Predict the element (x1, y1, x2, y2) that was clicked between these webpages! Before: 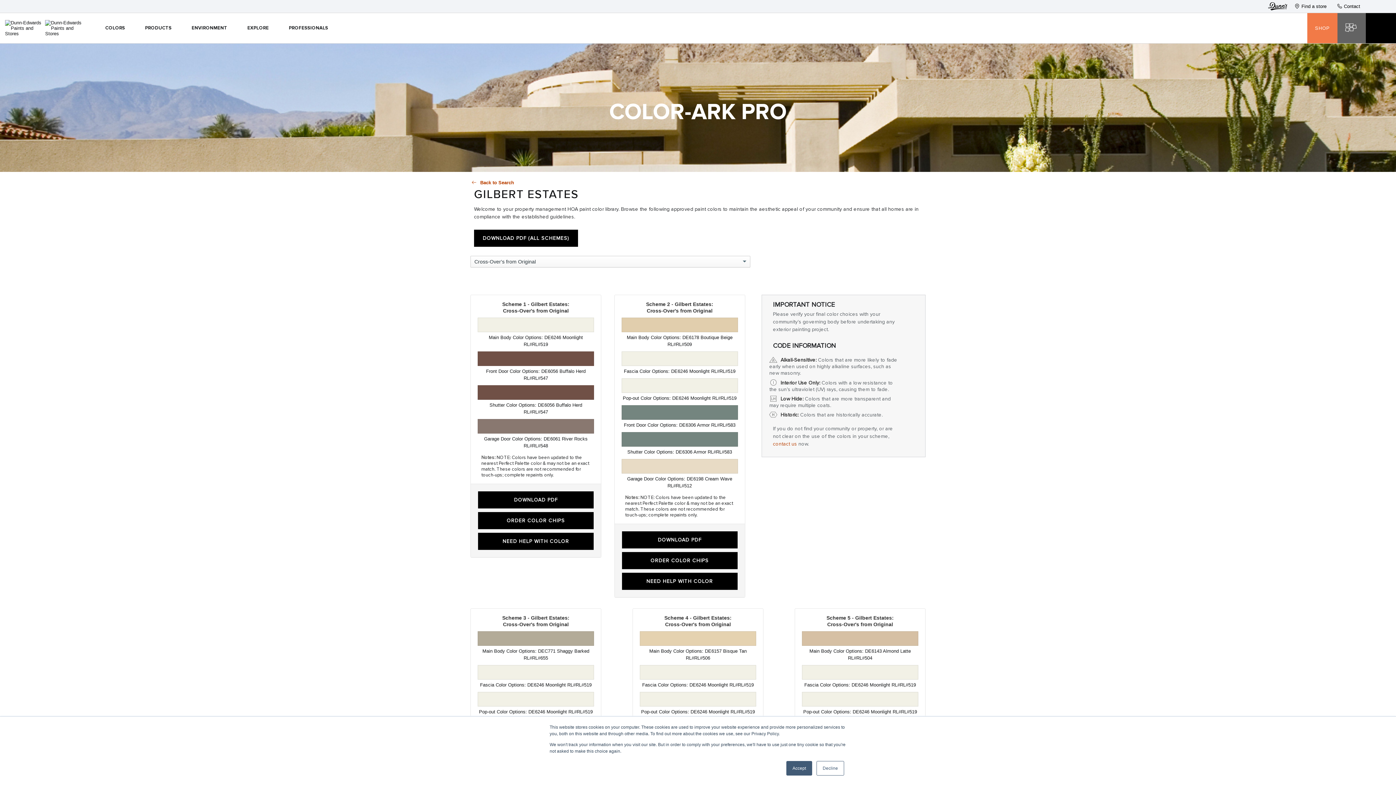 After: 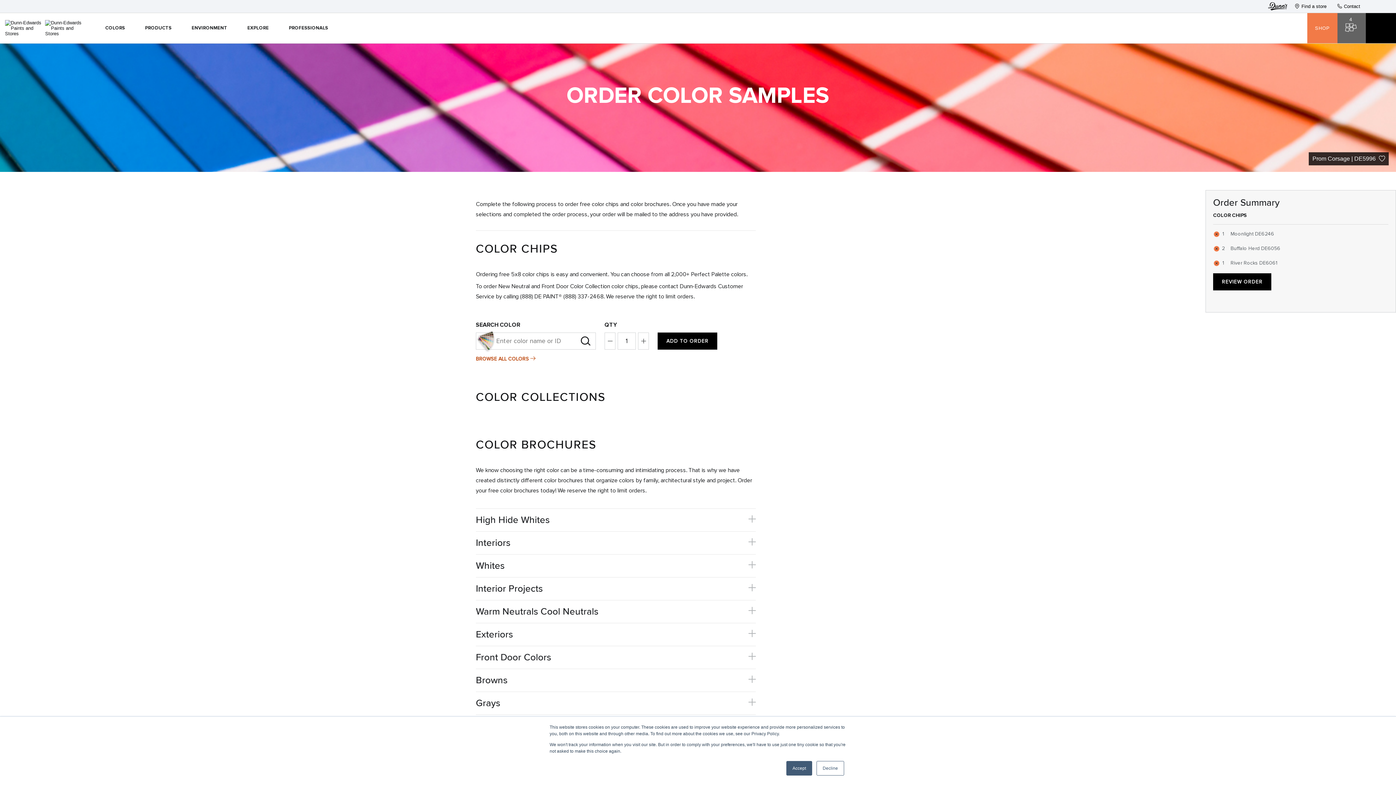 Action: label: ORDER COLOR CHIPS bbox: (478, 512, 593, 529)